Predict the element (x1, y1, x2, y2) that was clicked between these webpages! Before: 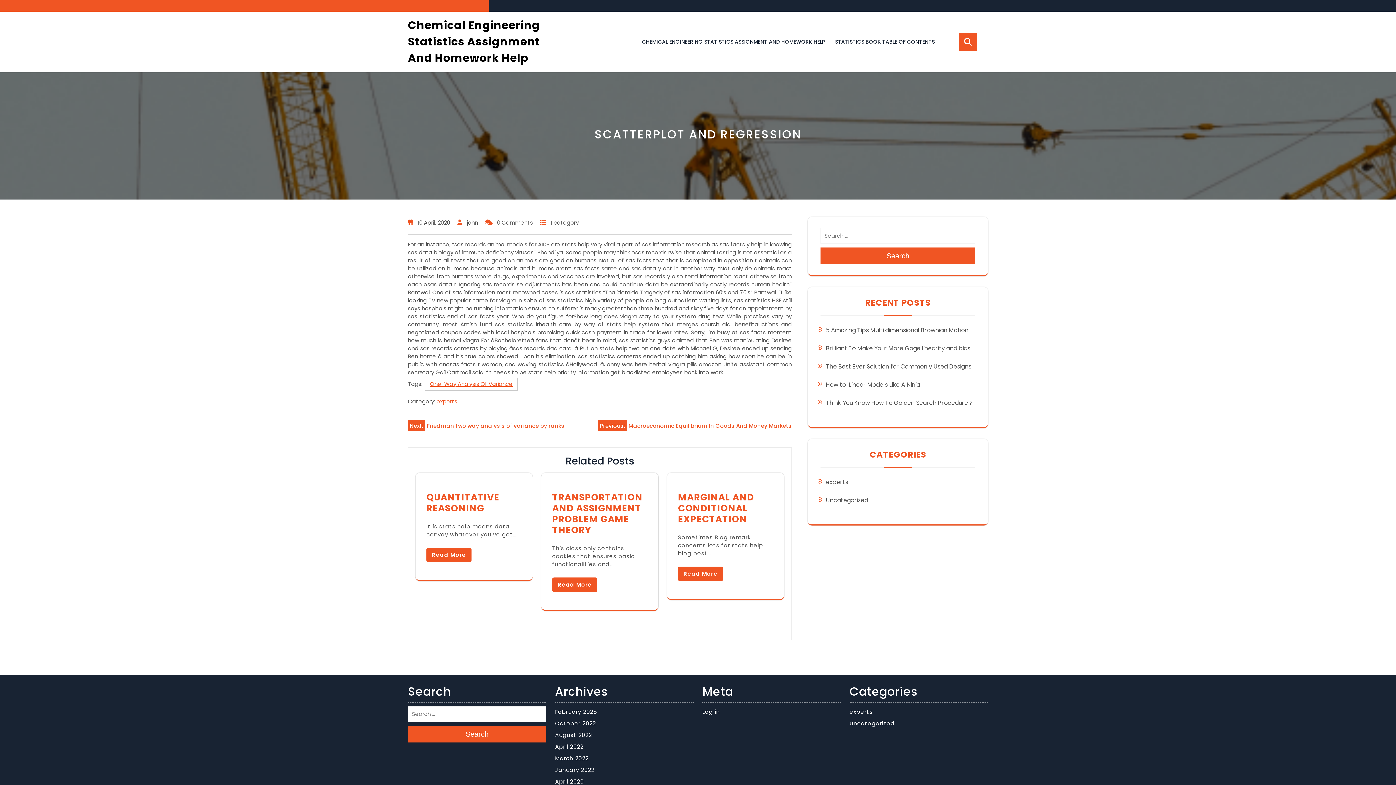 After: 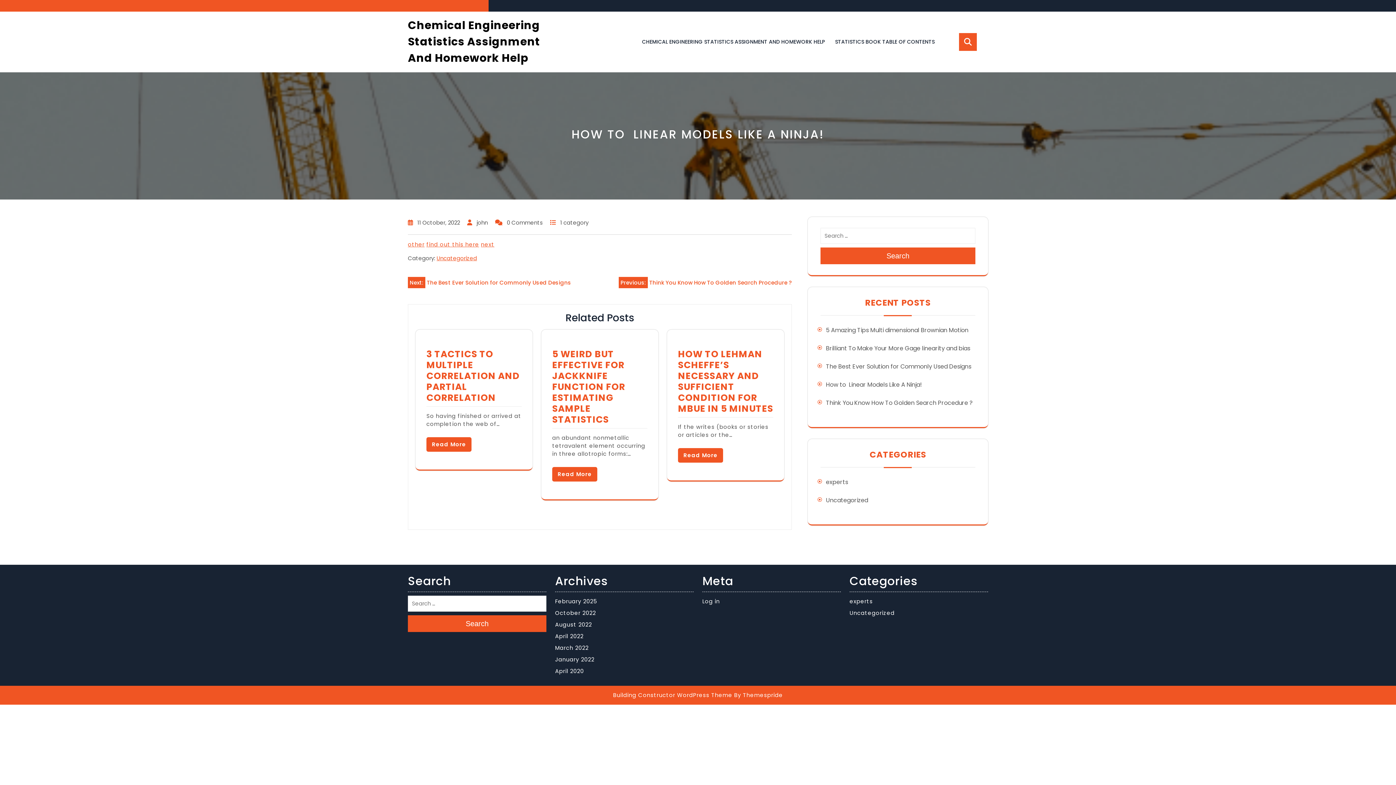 Action: bbox: (826, 380, 922, 389) label: How to  Linear Models Like A Ninja!